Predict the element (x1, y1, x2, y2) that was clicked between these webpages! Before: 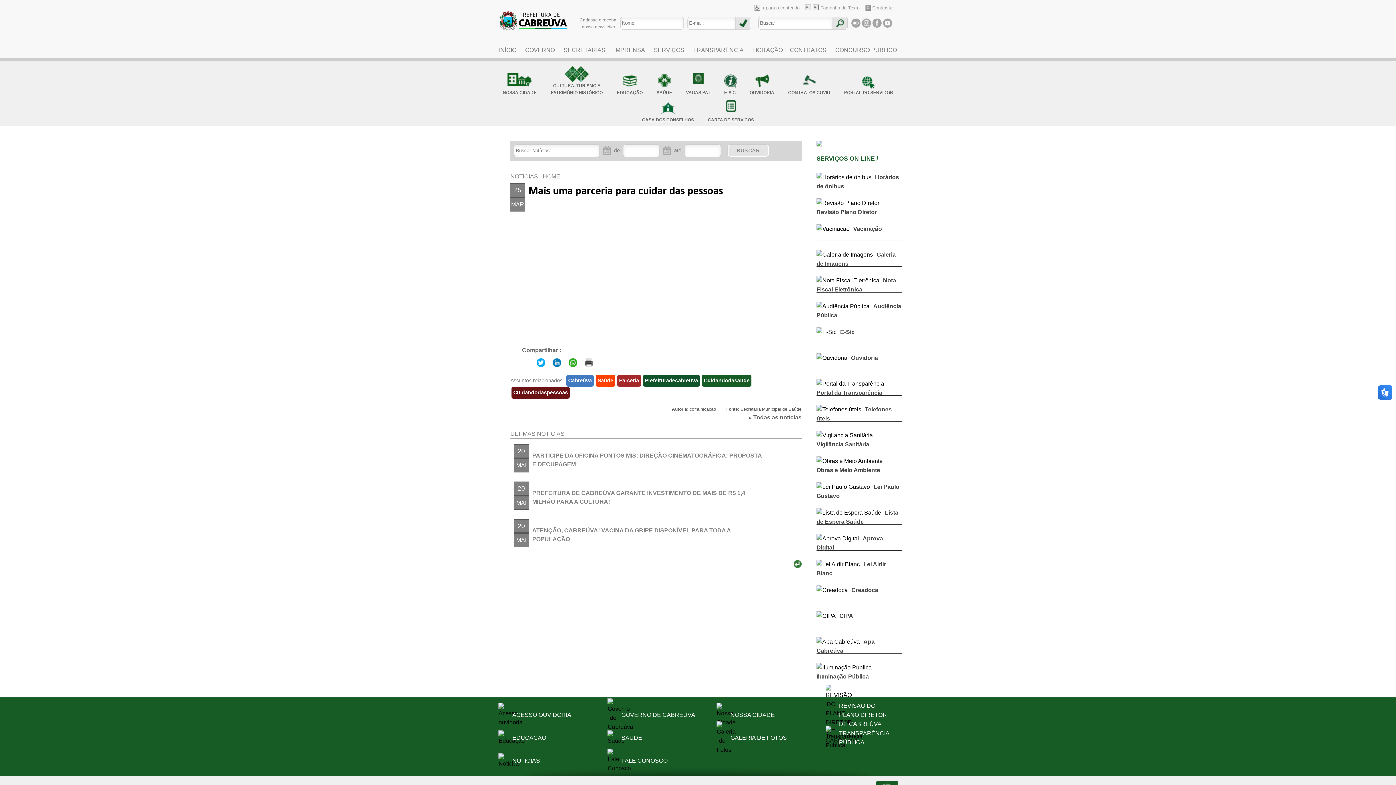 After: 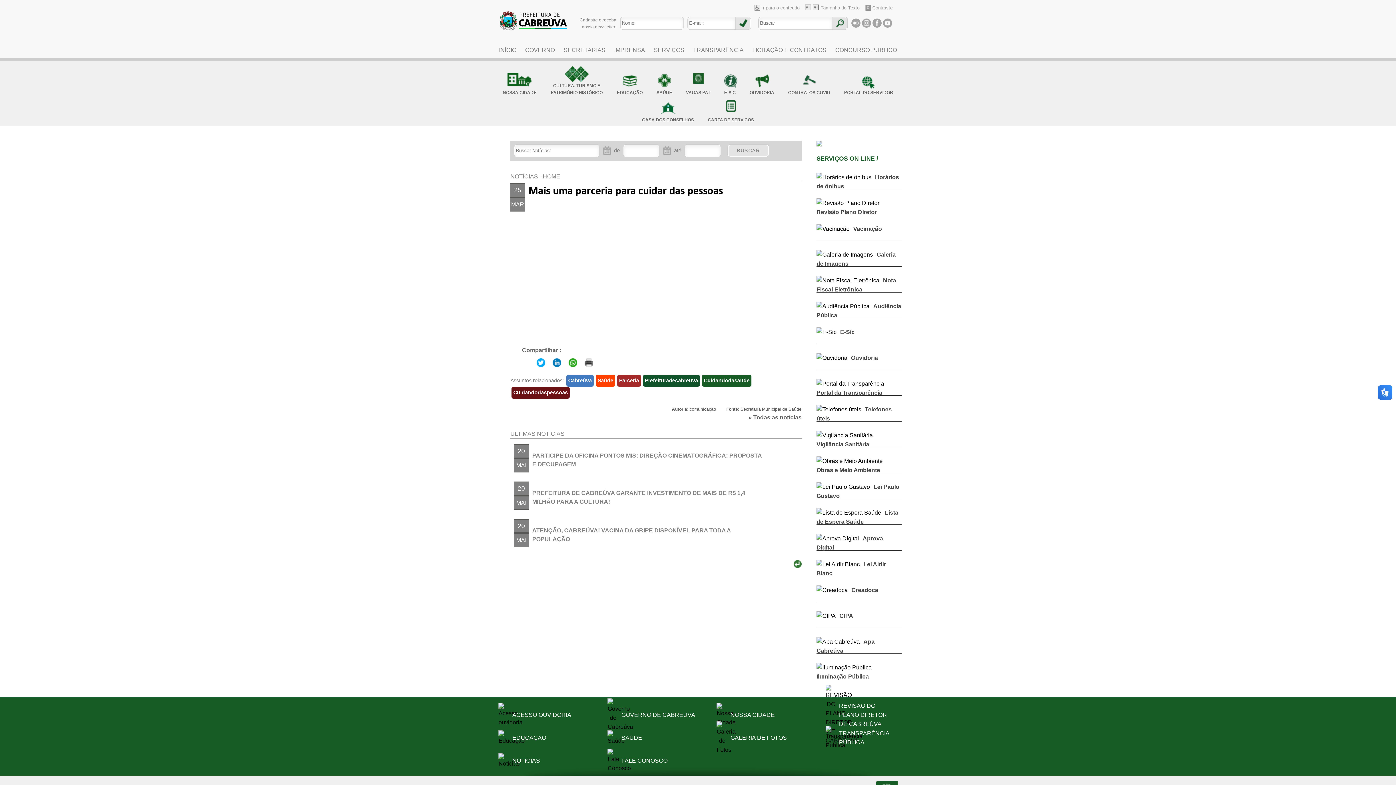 Action: bbox: (568, 362, 577, 368)